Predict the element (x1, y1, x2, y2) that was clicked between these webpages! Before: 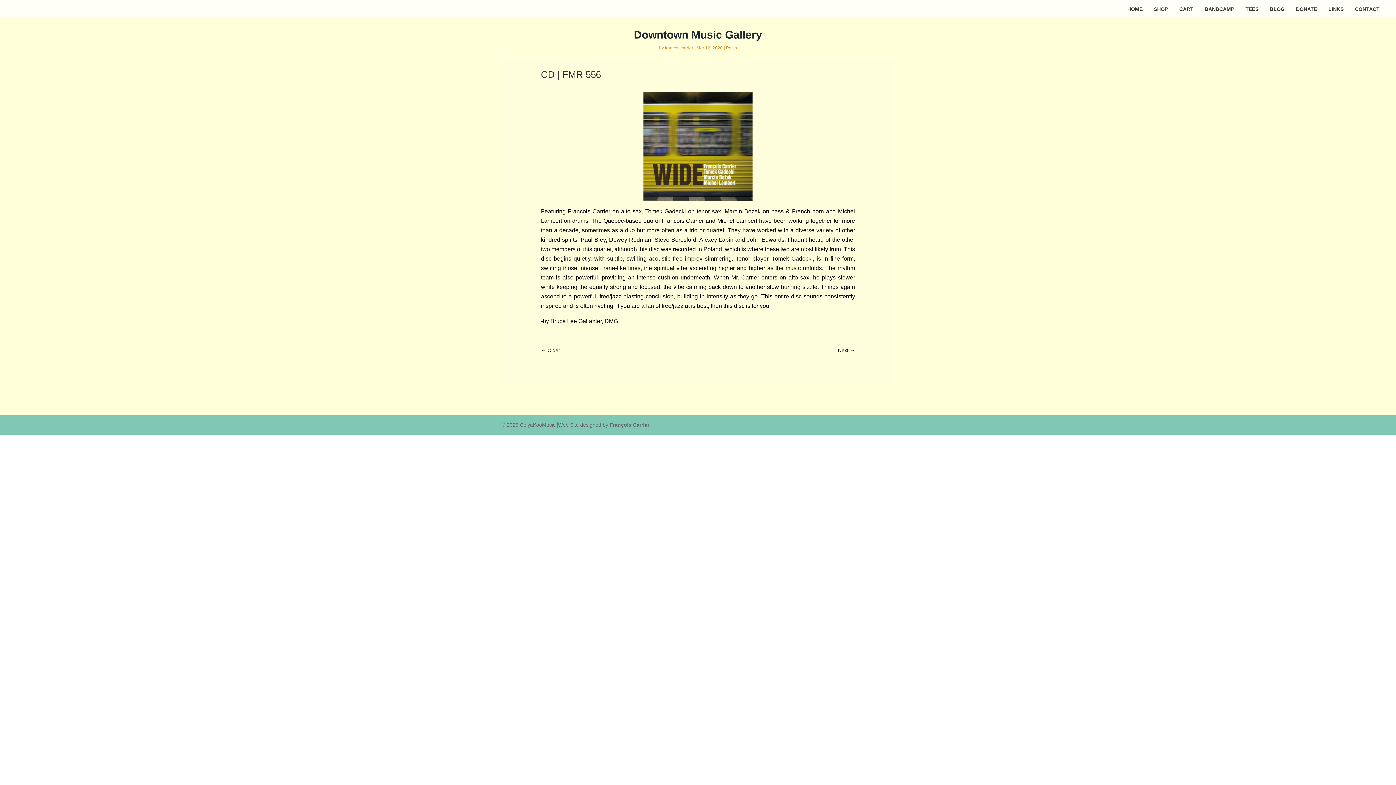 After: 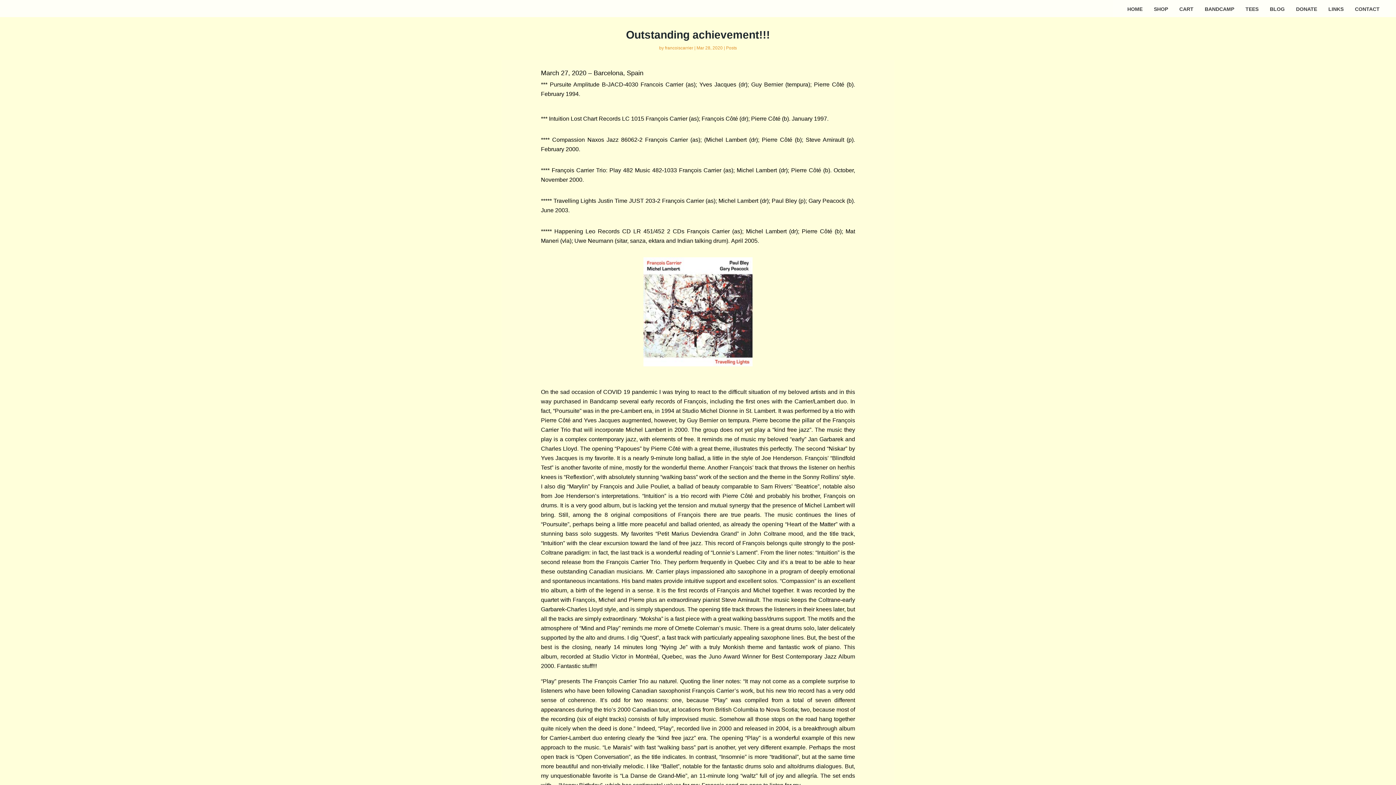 Action: label: Next → bbox: (838, 345, 855, 355)